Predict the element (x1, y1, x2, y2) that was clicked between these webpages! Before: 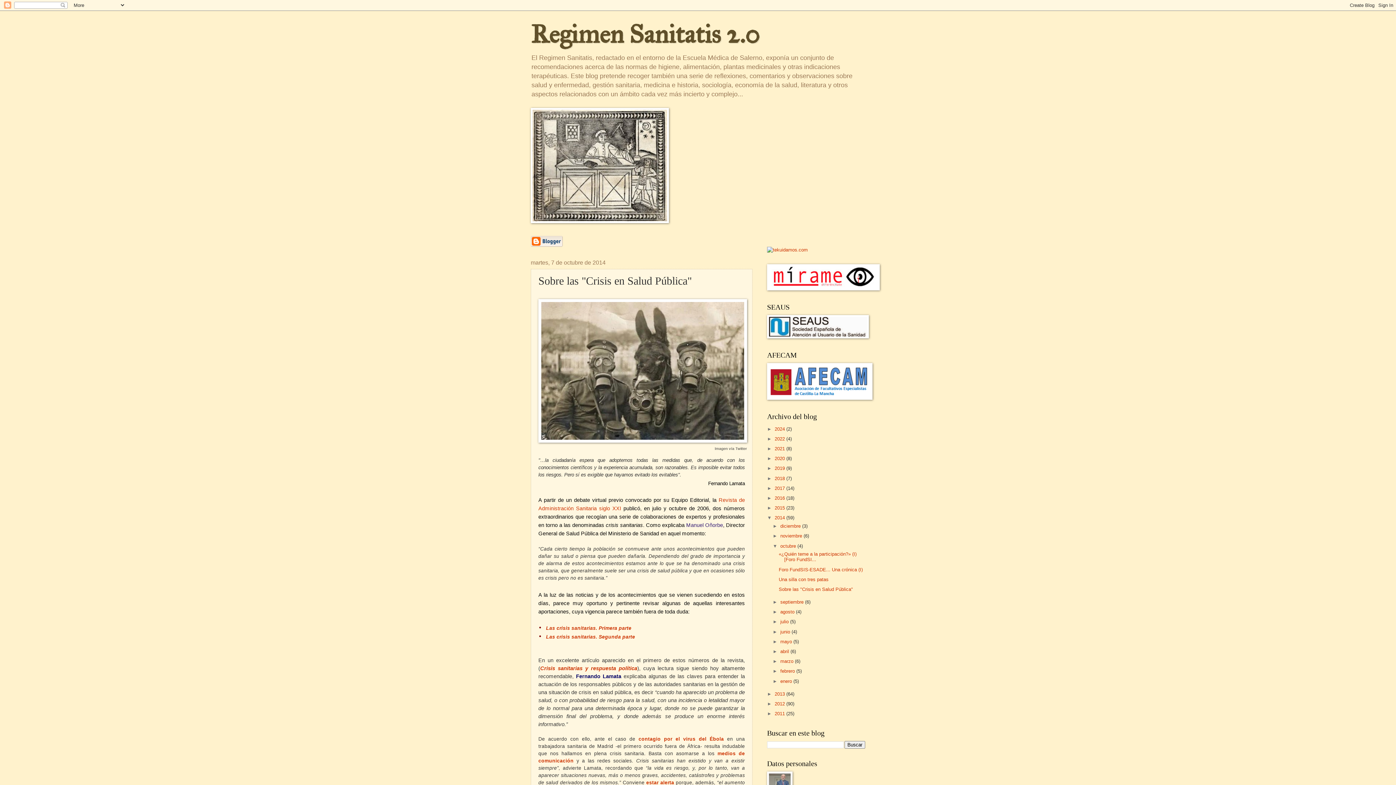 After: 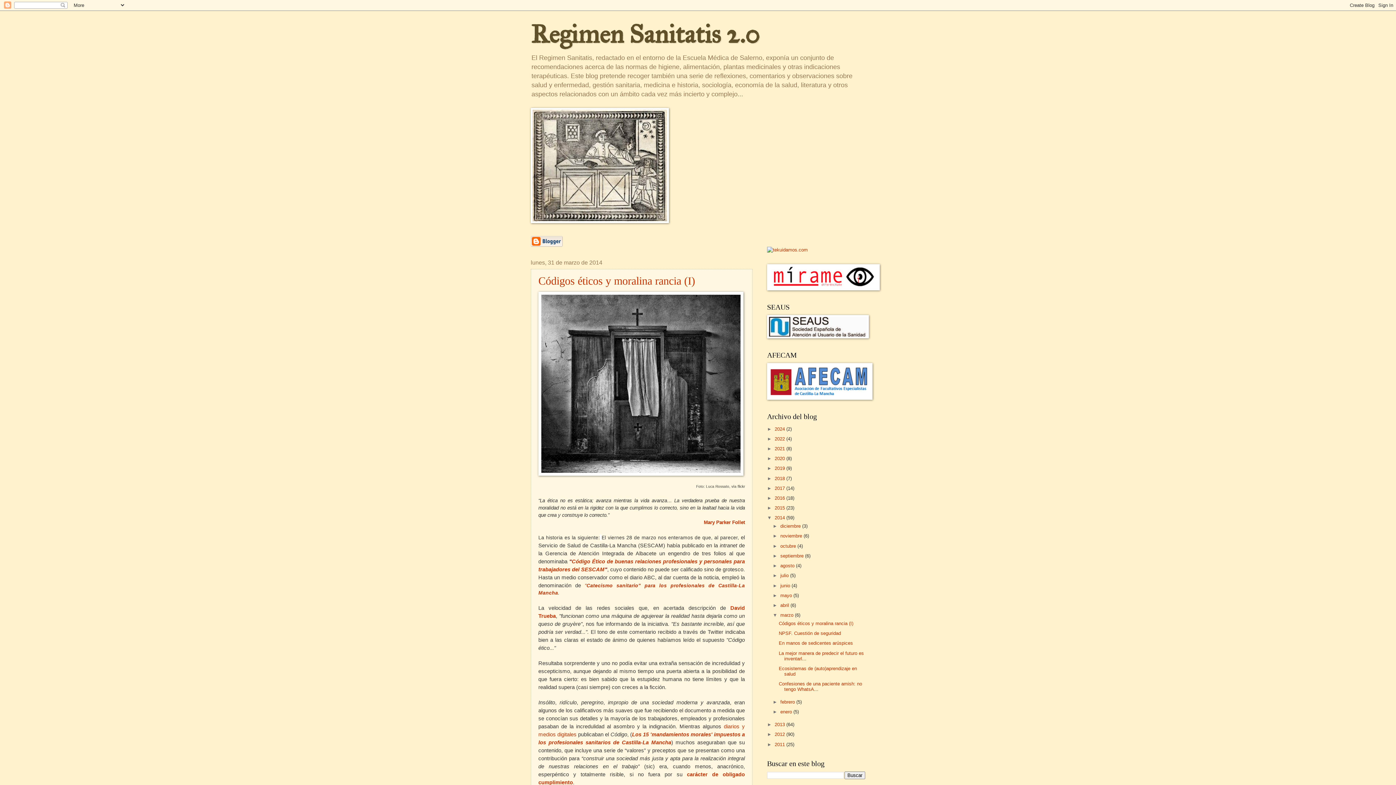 Action: bbox: (780, 659, 795, 664) label: marzo 